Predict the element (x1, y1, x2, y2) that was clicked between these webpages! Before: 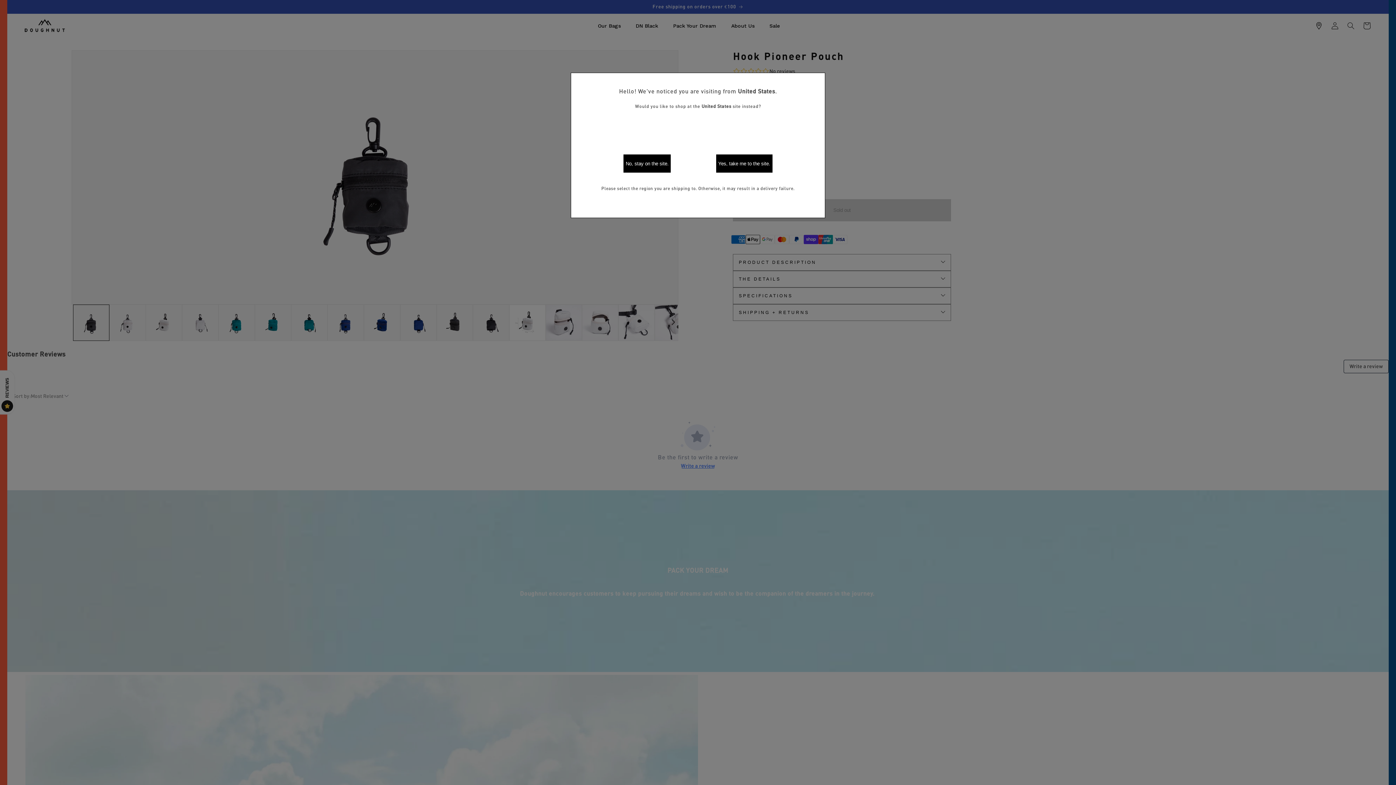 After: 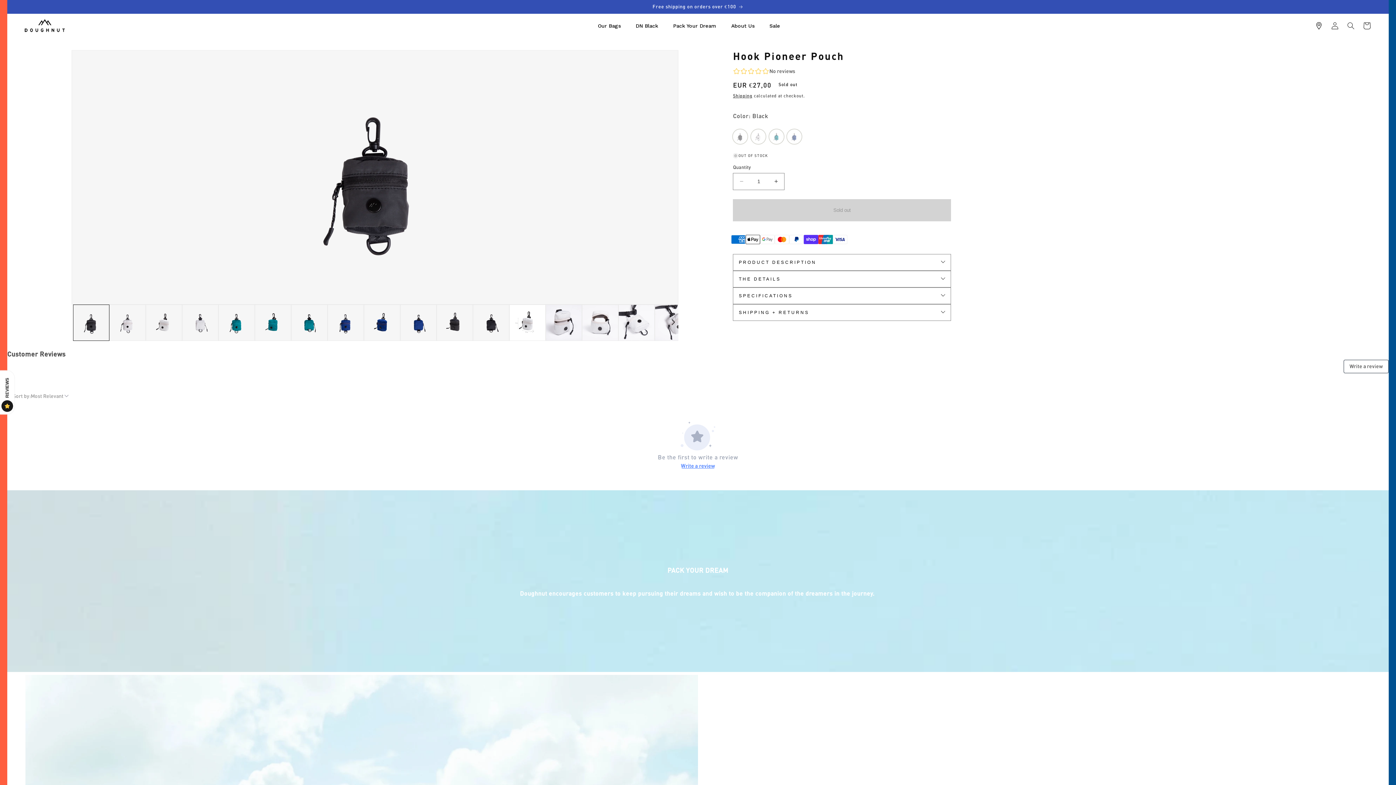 Action: bbox: (623, 154, 671, 172) label: No, stay on the site.